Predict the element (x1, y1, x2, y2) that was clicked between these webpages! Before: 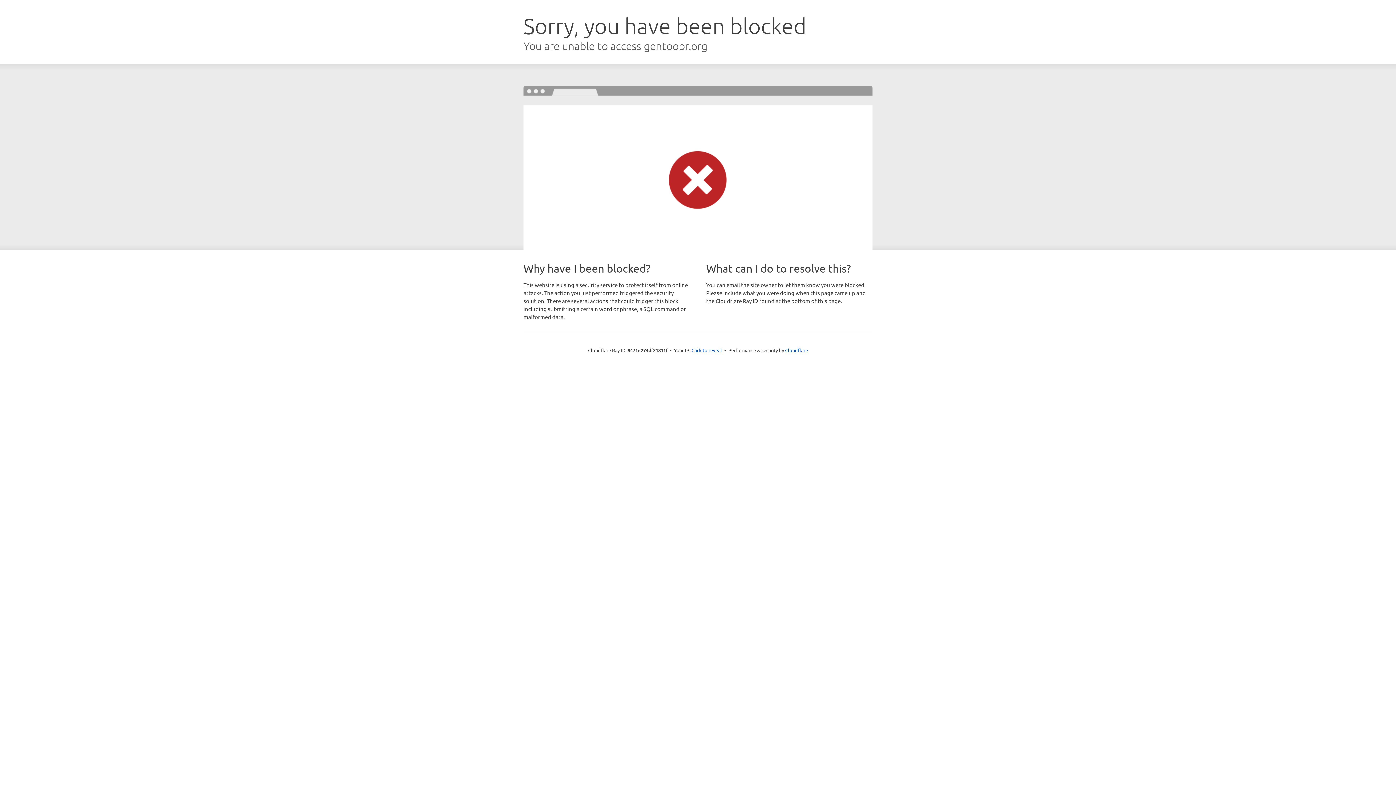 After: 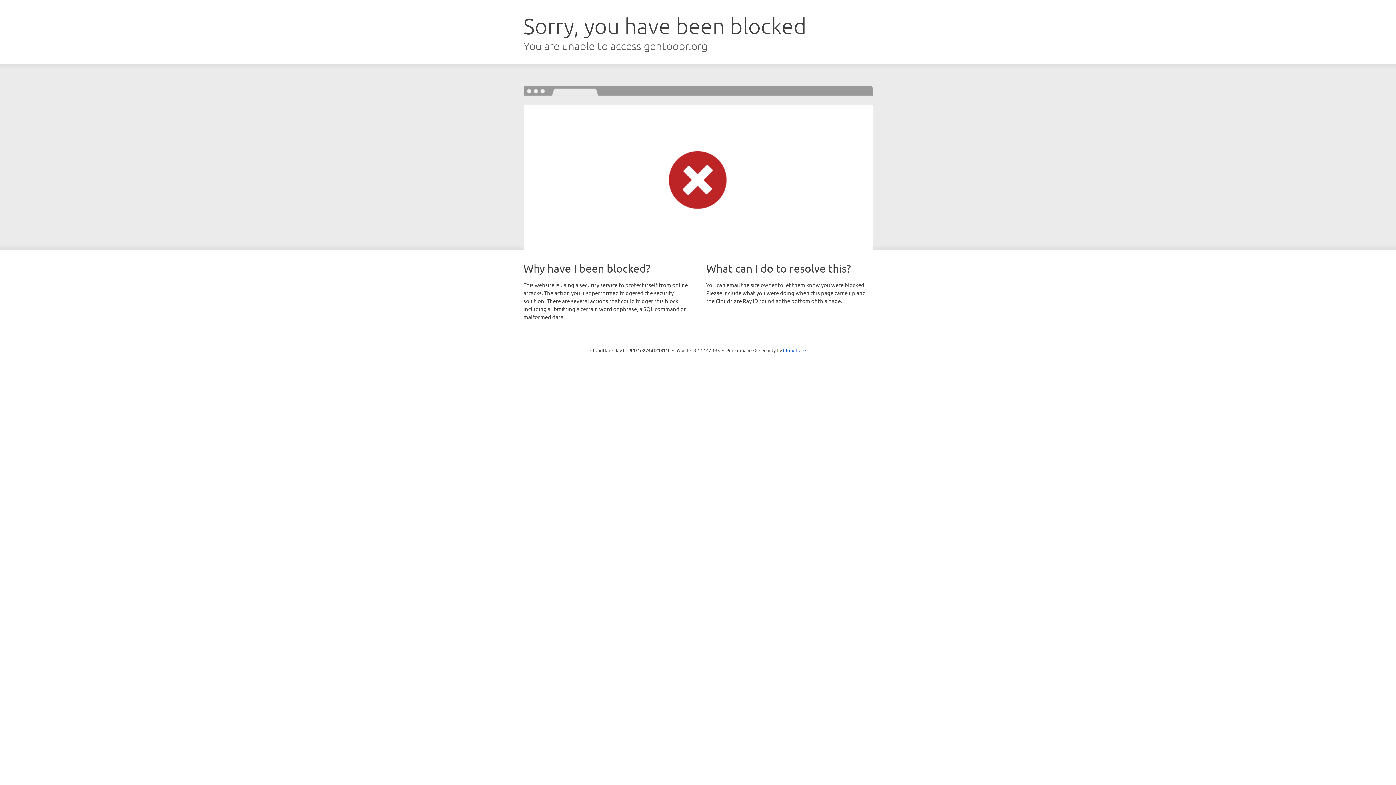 Action: label: Click to reveal bbox: (691, 346, 722, 353)